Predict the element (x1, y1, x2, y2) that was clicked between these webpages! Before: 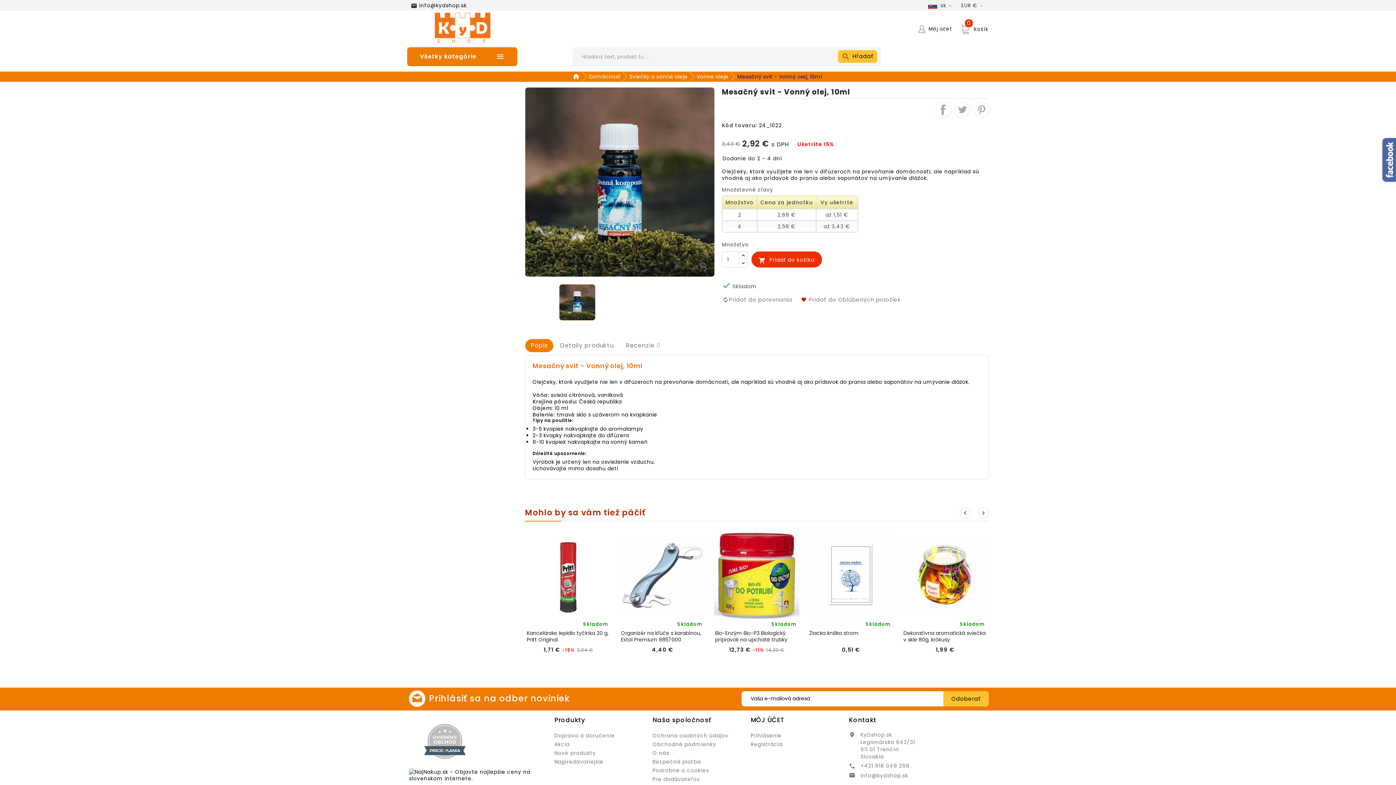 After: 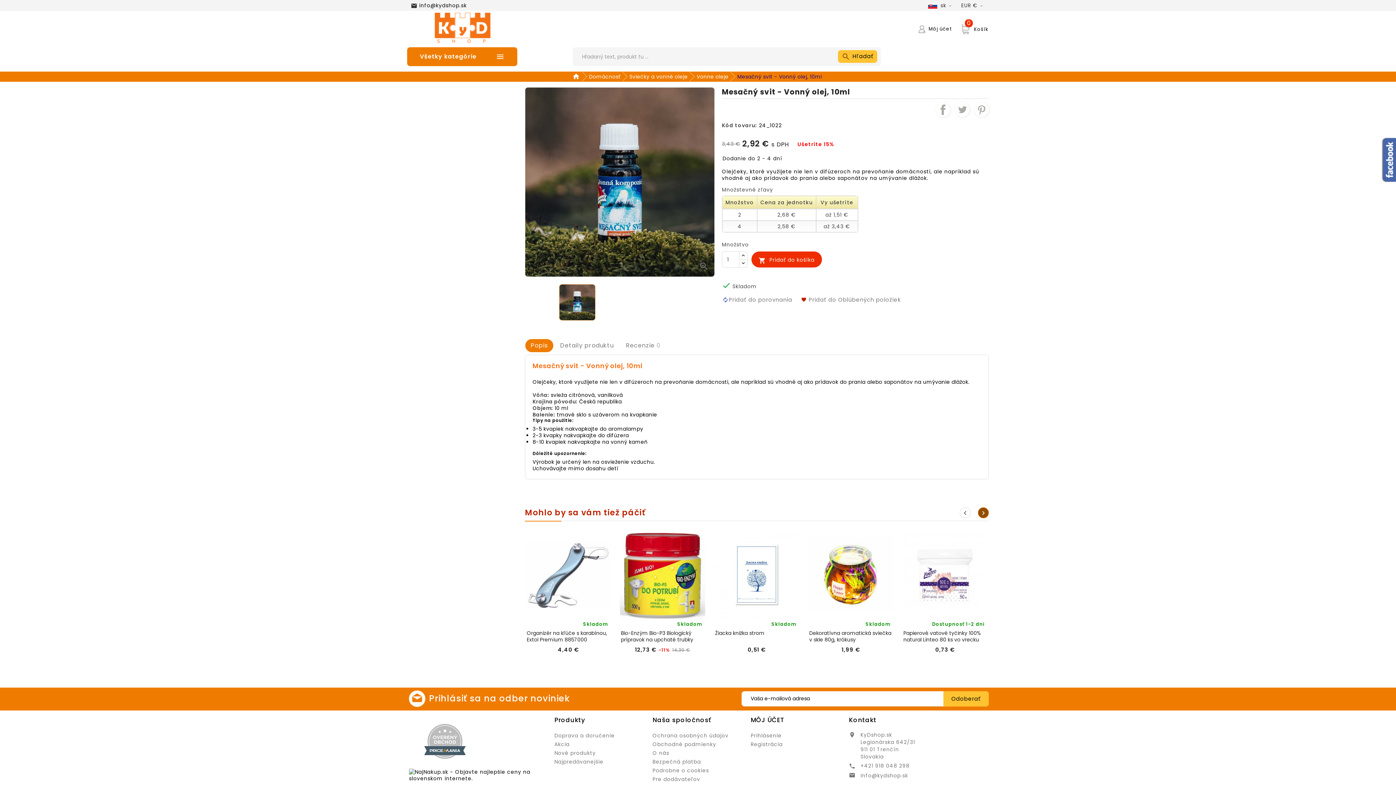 Action: bbox: (978, 507, 989, 518) label: Next